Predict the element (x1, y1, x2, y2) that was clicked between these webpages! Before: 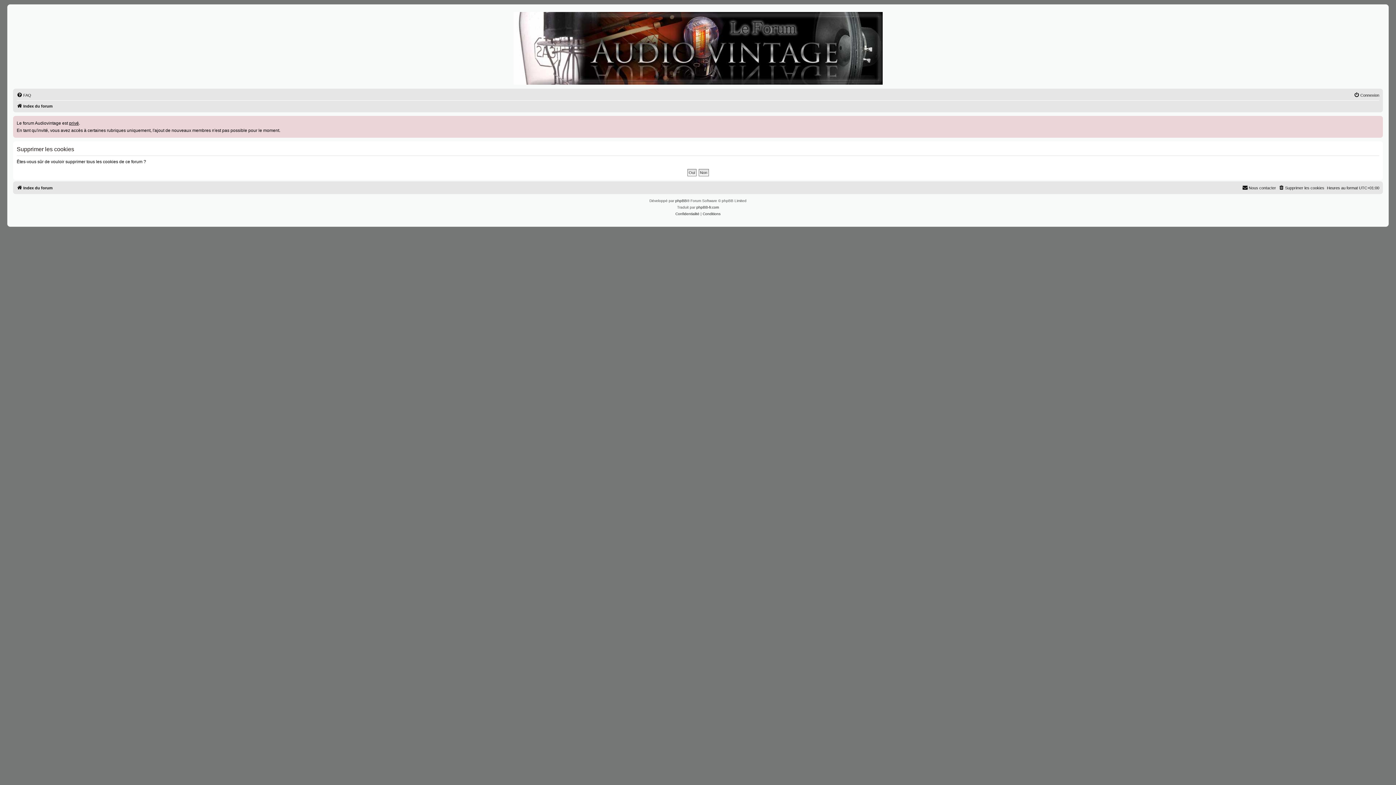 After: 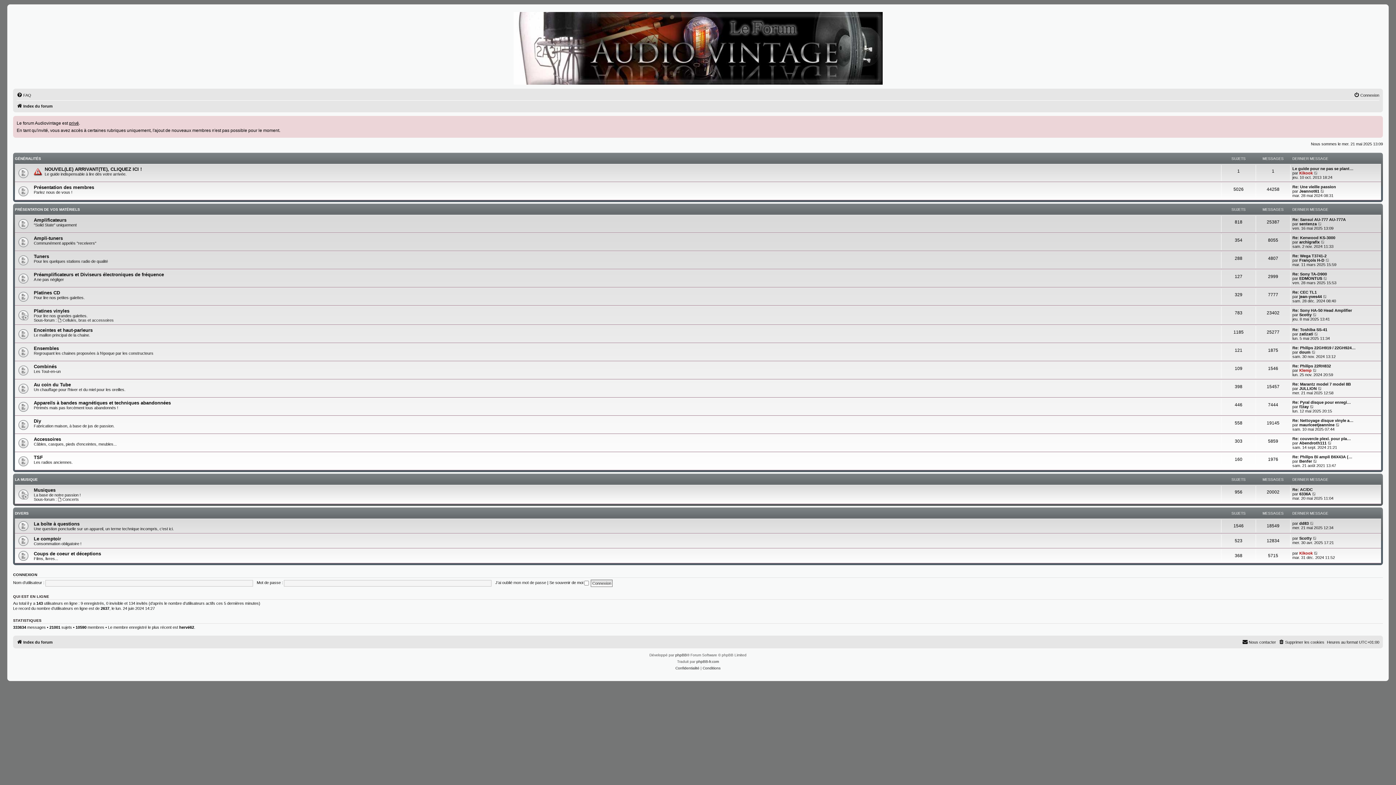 Action: label: Index du forum bbox: (16, 183, 52, 192)